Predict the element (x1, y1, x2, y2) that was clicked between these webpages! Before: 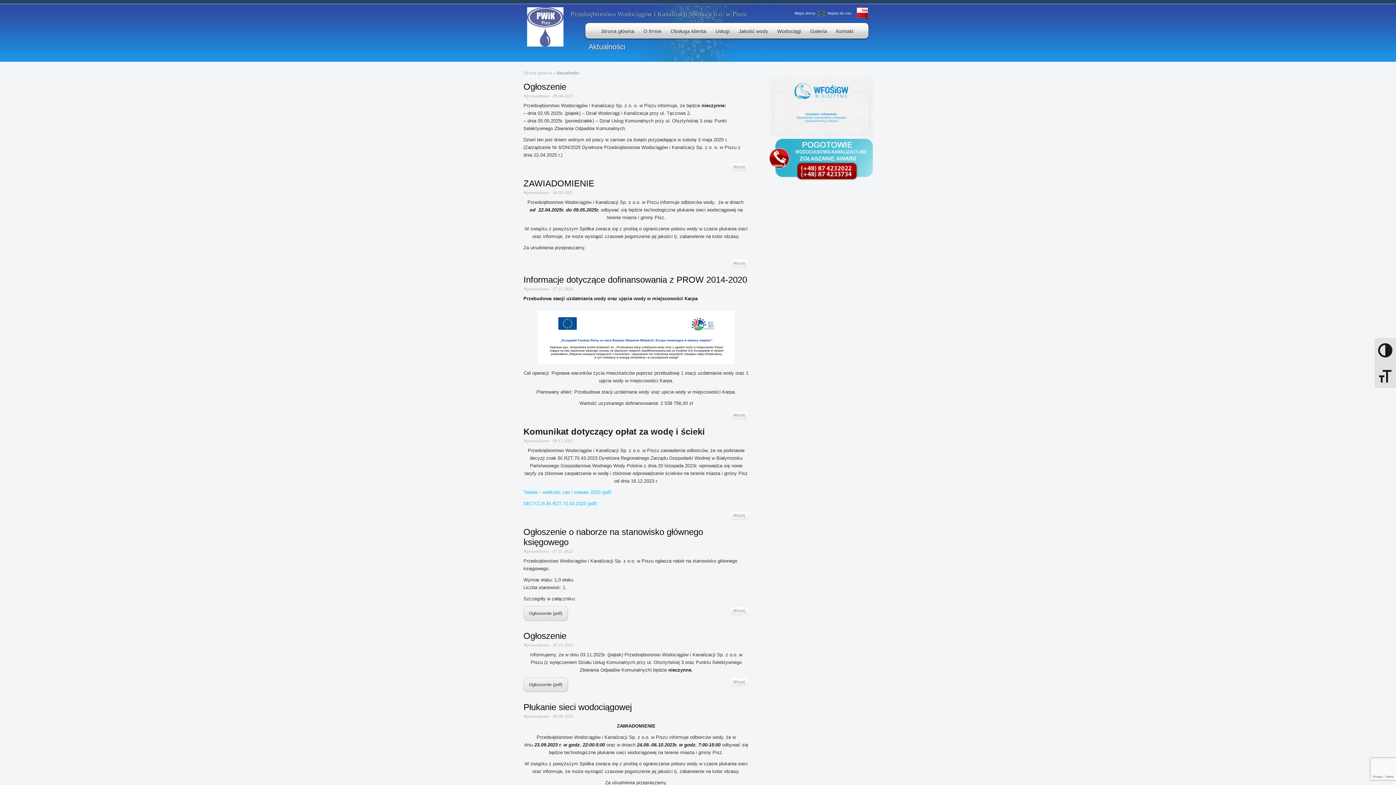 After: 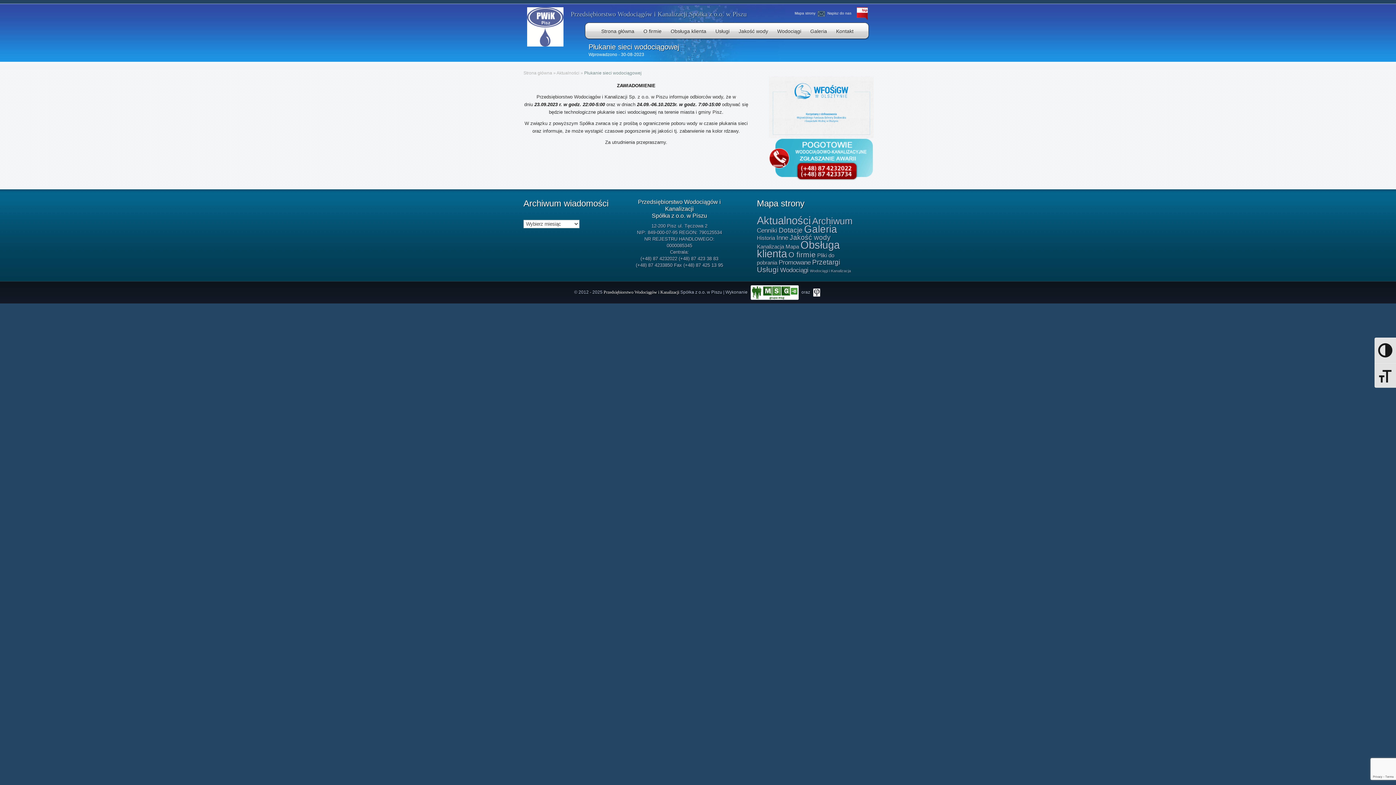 Action: label: Płukanie sieci wodociągowej bbox: (523, 702, 632, 712)